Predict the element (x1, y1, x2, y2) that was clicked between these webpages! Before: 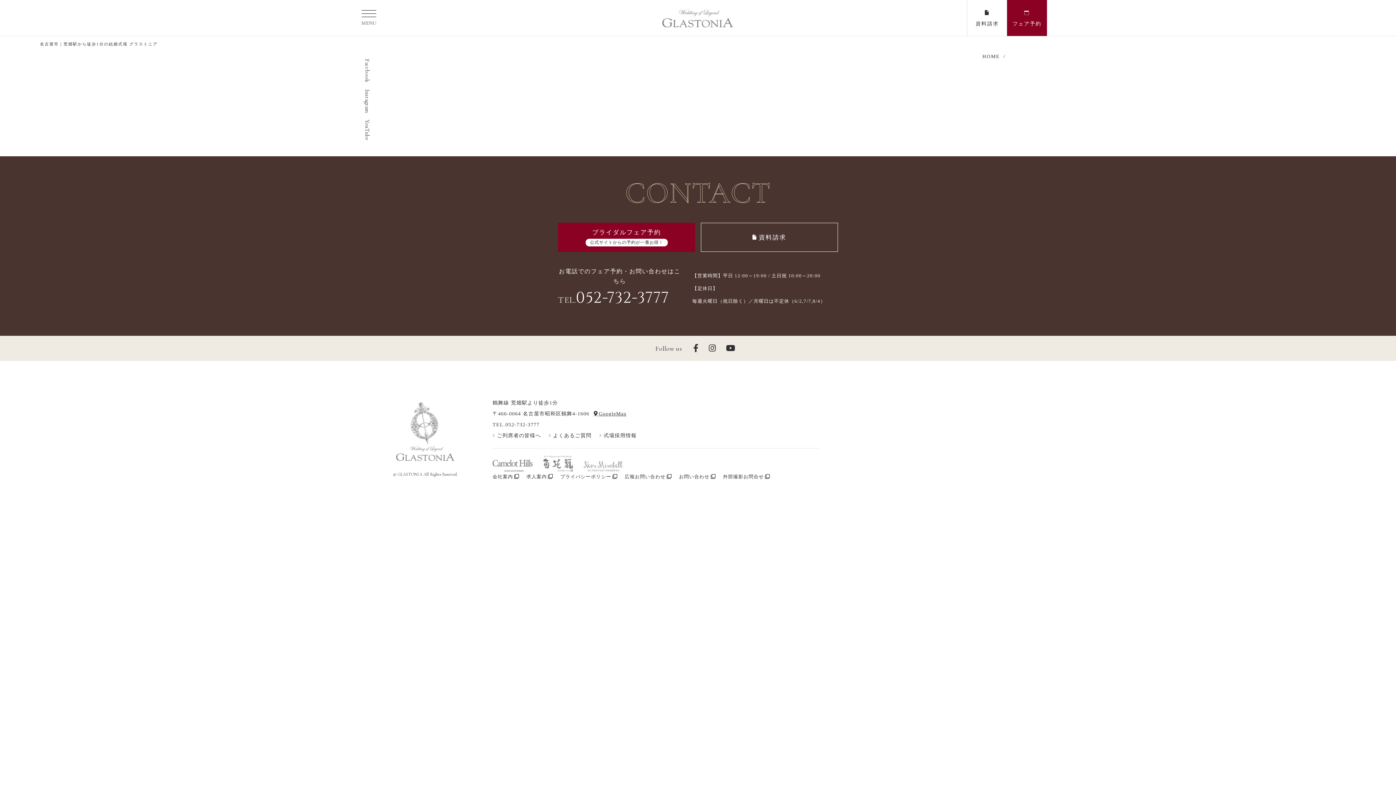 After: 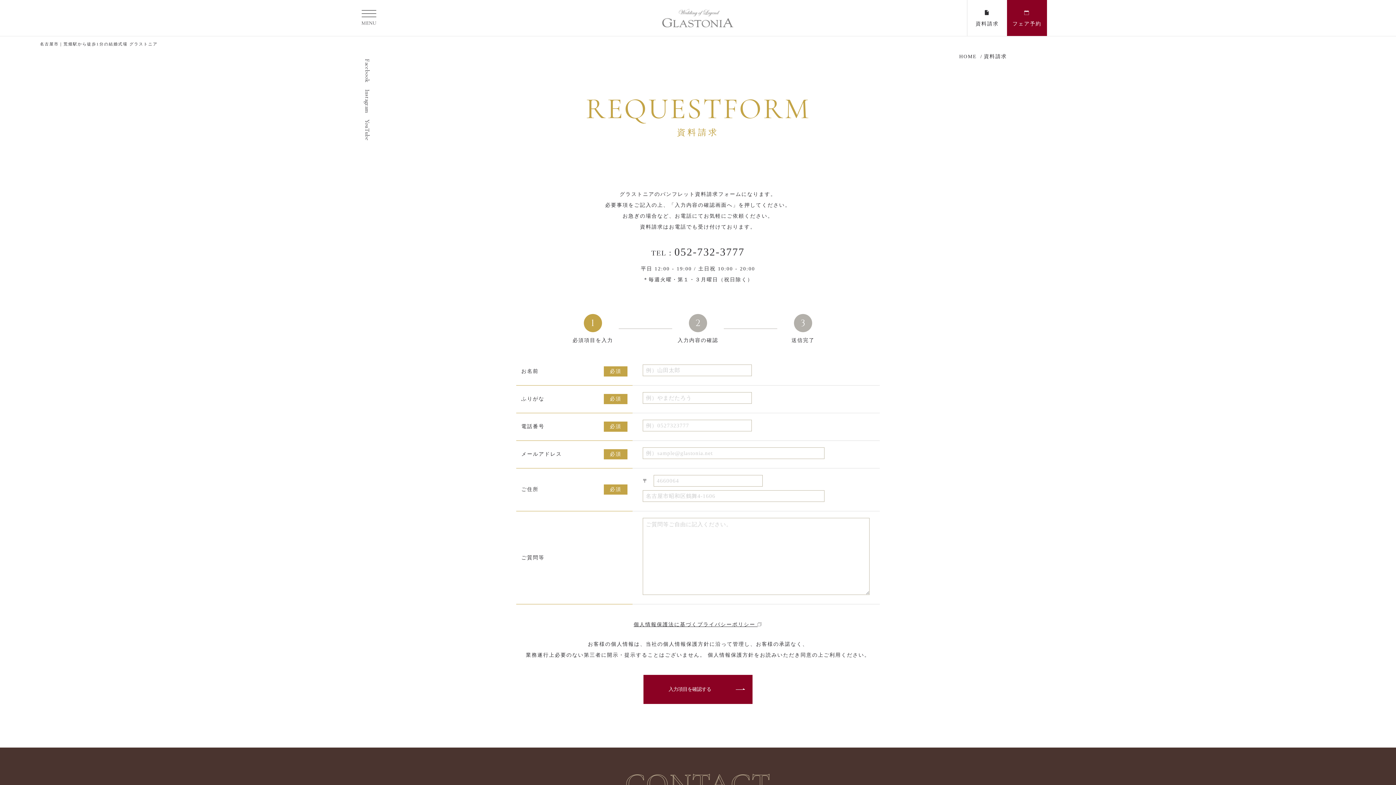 Action: label: 資料請求 bbox: (975, 0, 999, 36)